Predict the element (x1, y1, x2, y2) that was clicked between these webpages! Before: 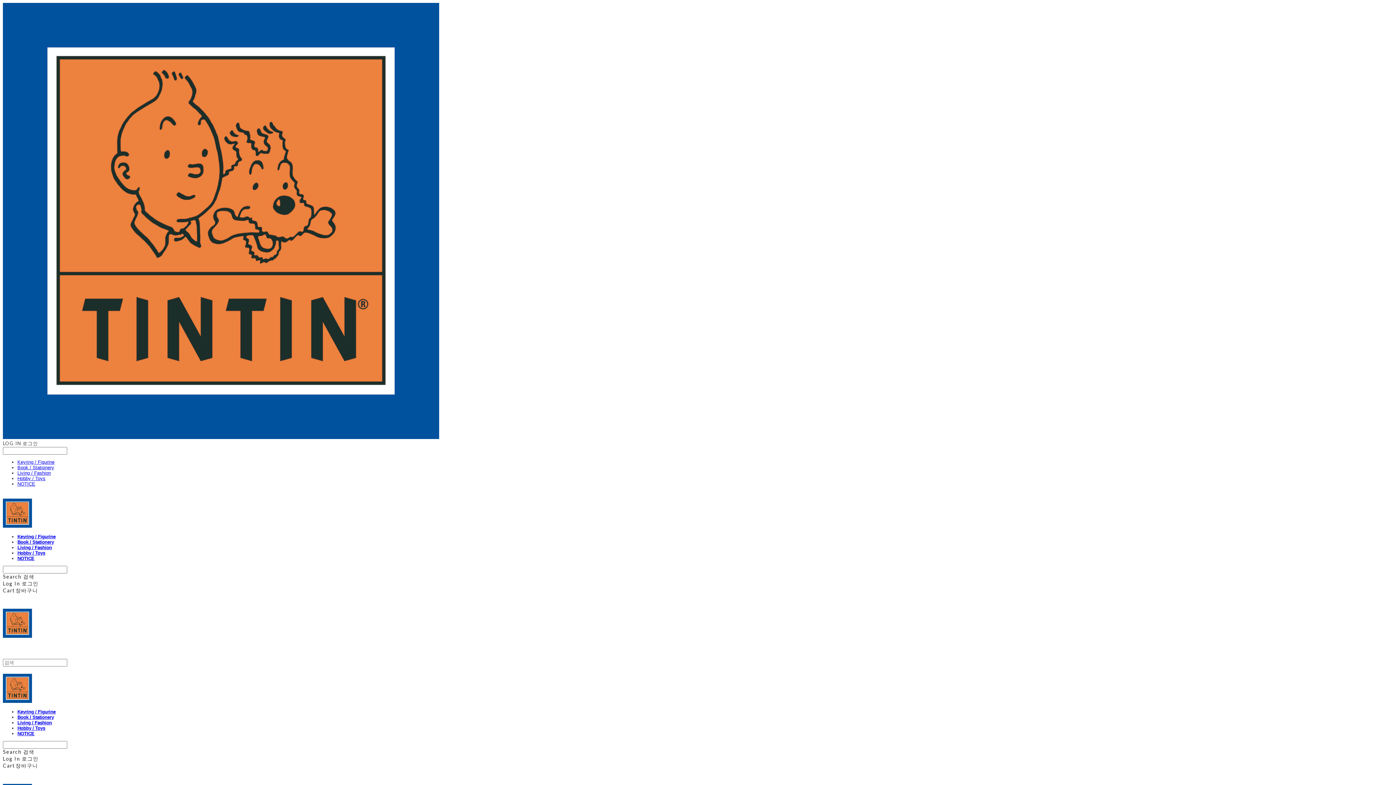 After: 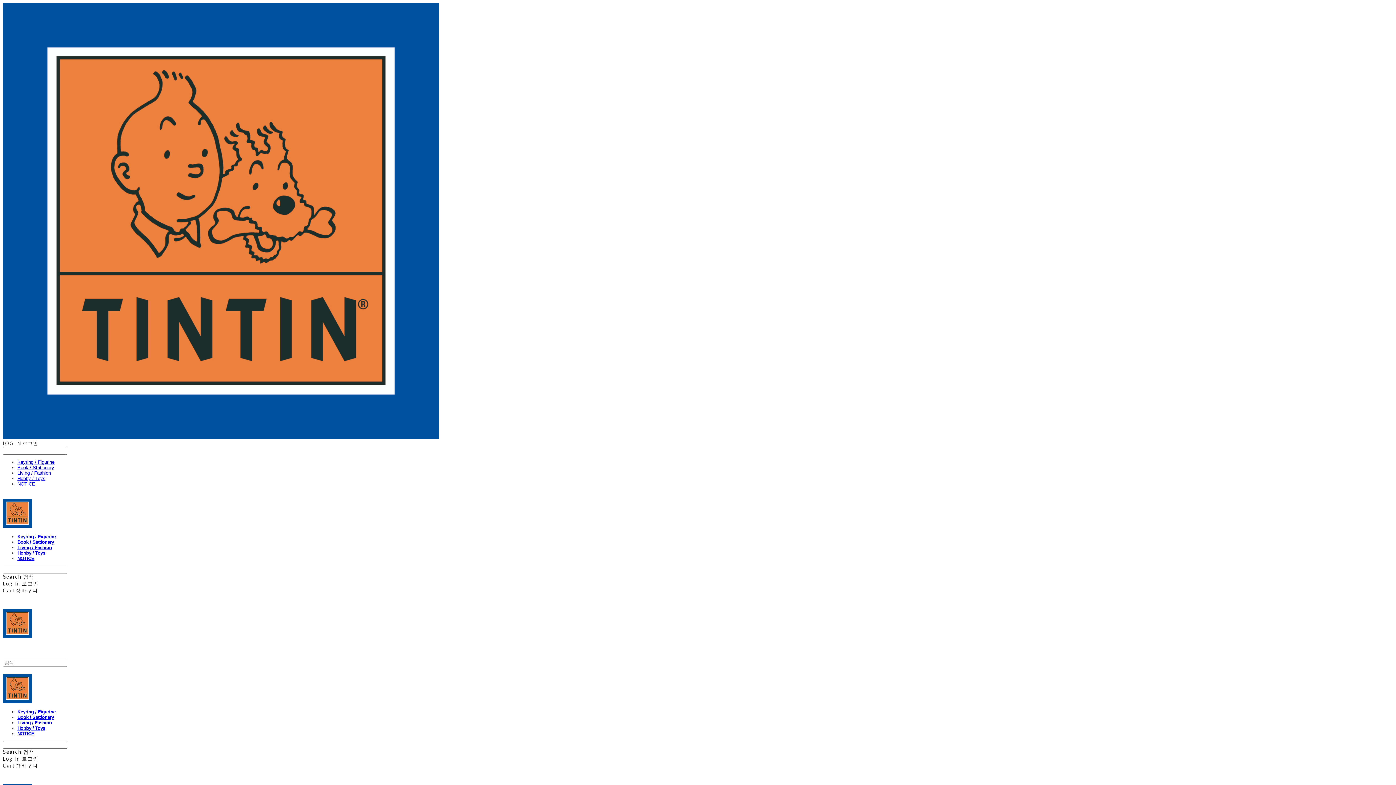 Action: bbox: (17, 465, 54, 470) label: Book / Stationery